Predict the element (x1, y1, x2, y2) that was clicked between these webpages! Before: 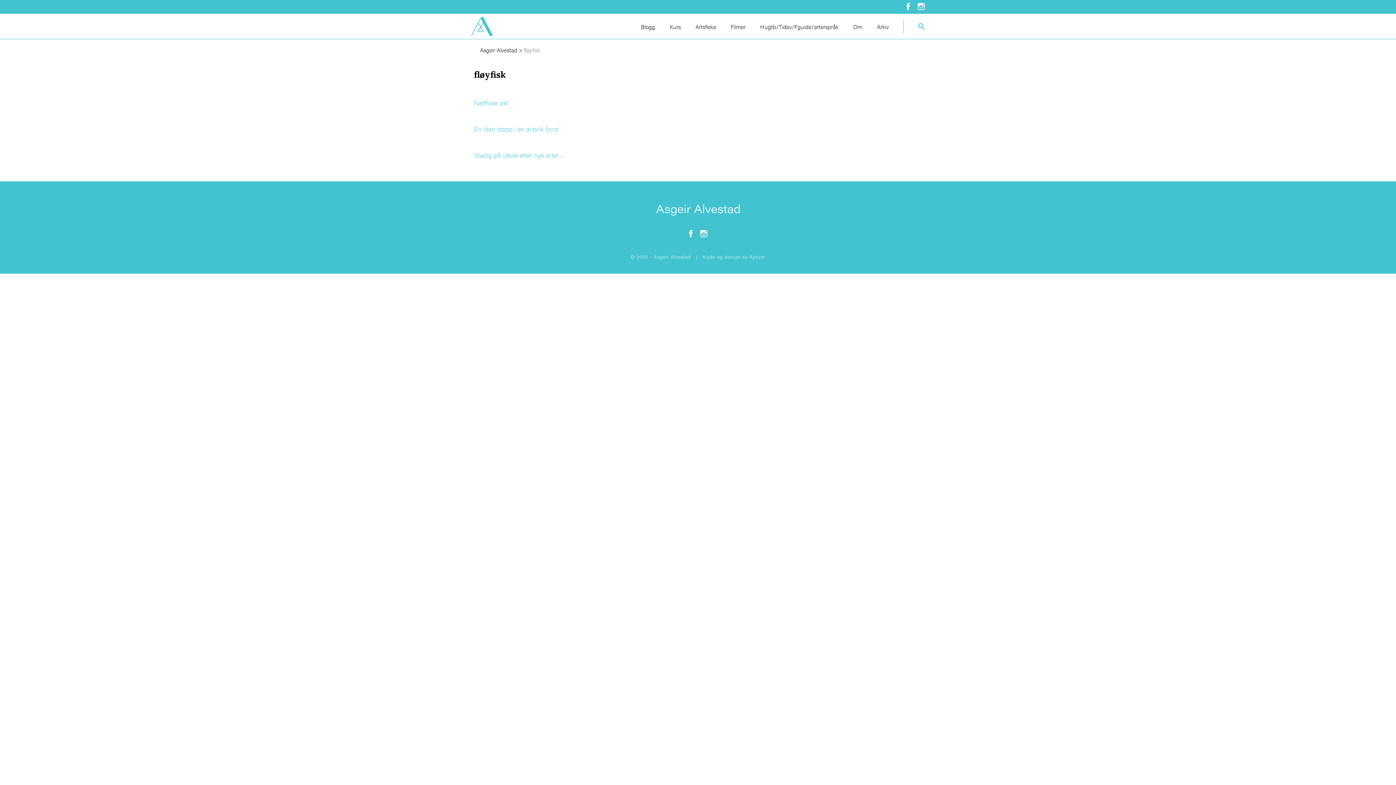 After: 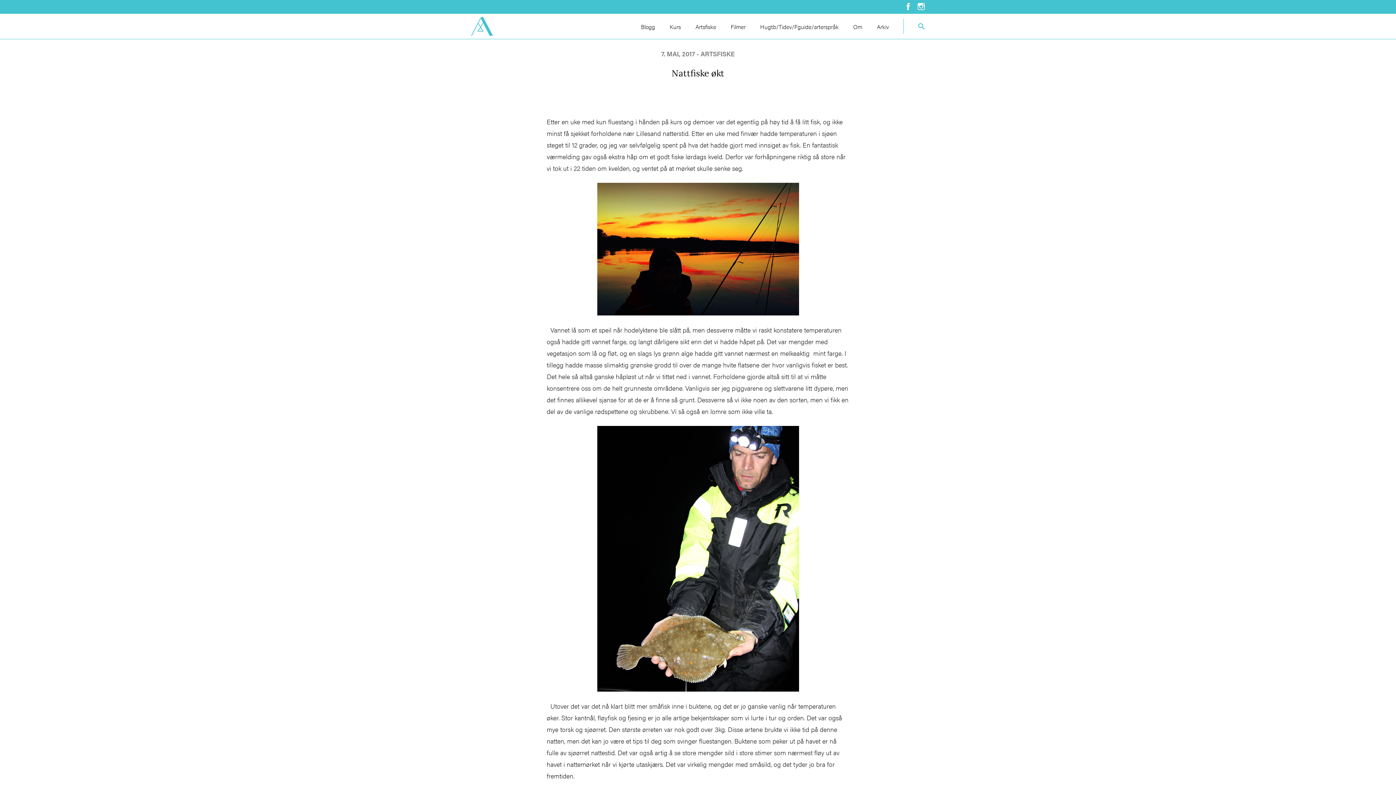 Action: bbox: (474, 98, 508, 107) label: Nattfiske økt